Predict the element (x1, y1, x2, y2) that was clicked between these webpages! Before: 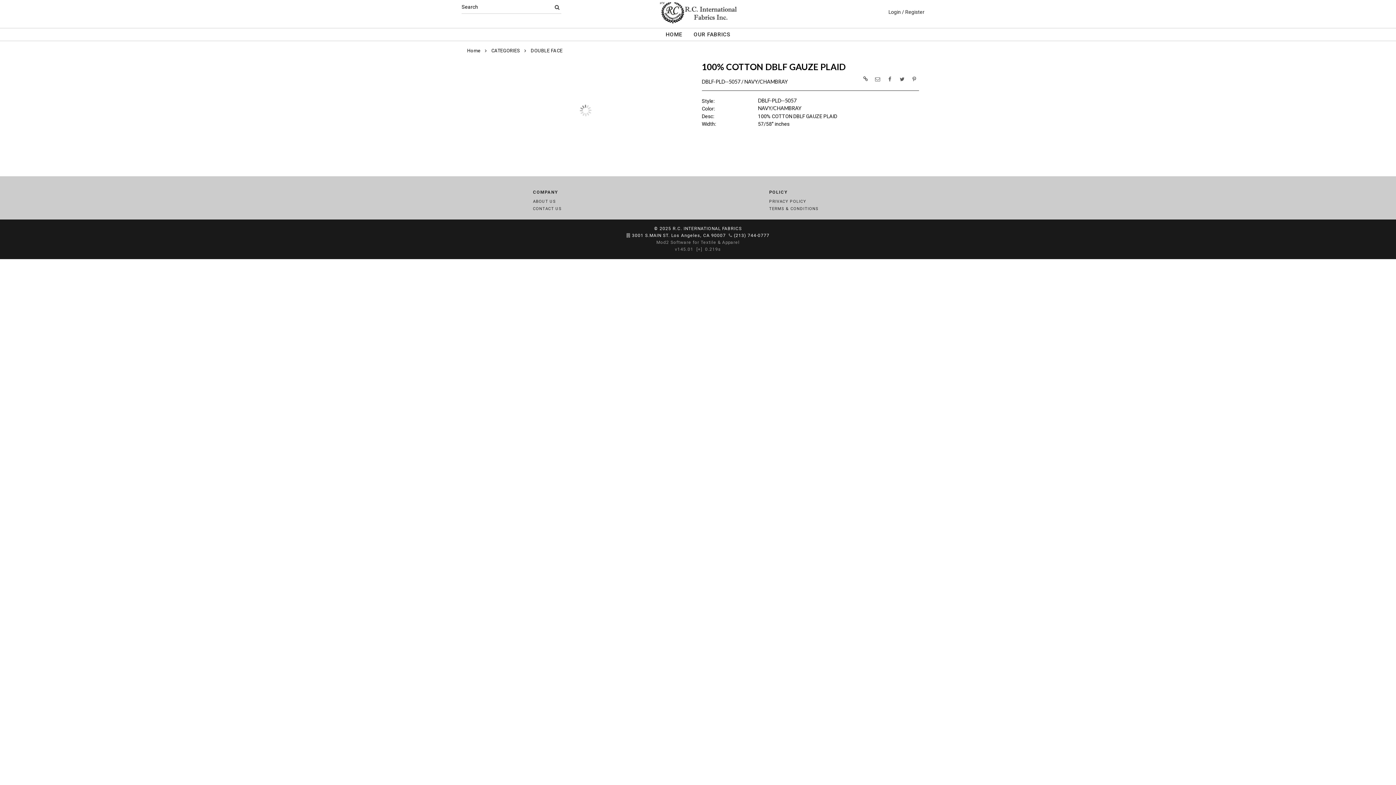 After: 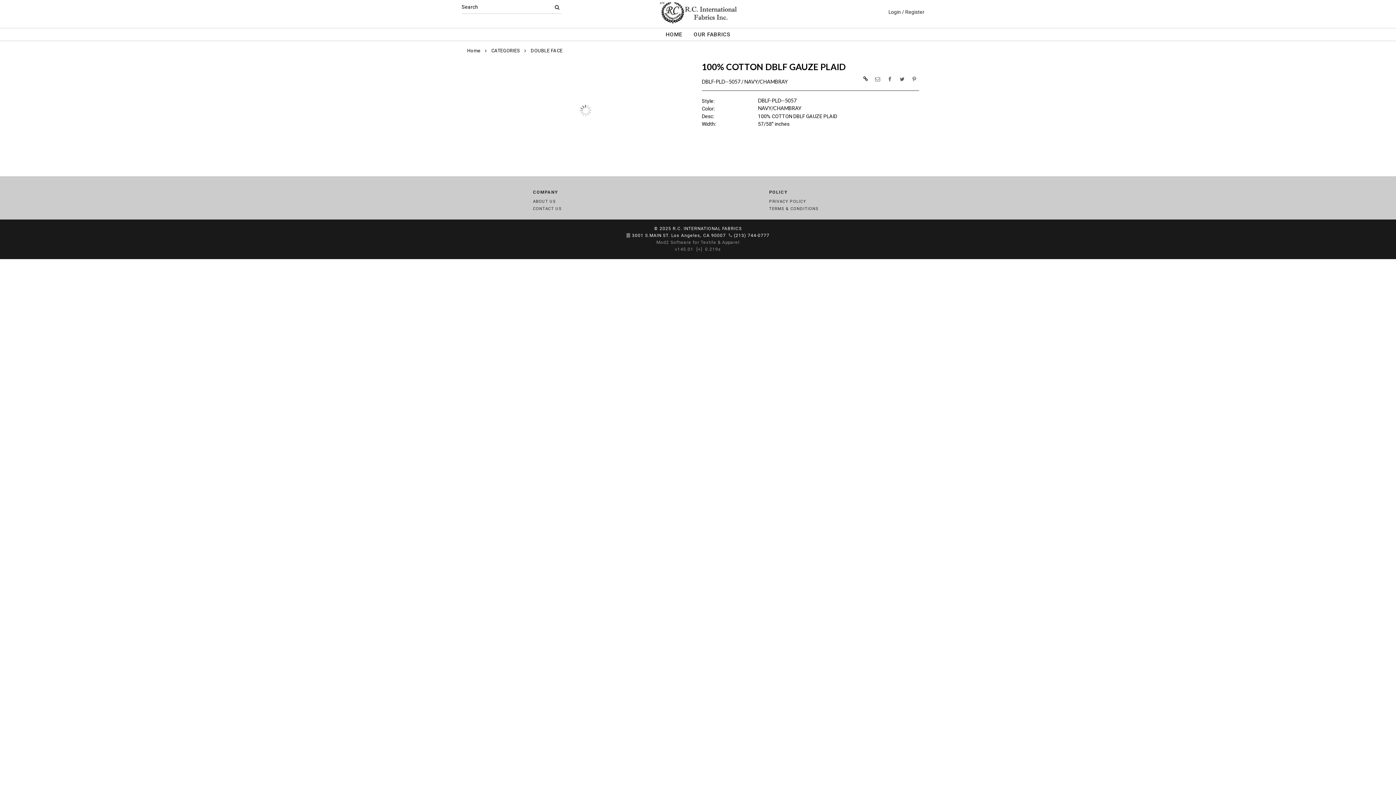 Action: bbox: (861, 73, 870, 83)